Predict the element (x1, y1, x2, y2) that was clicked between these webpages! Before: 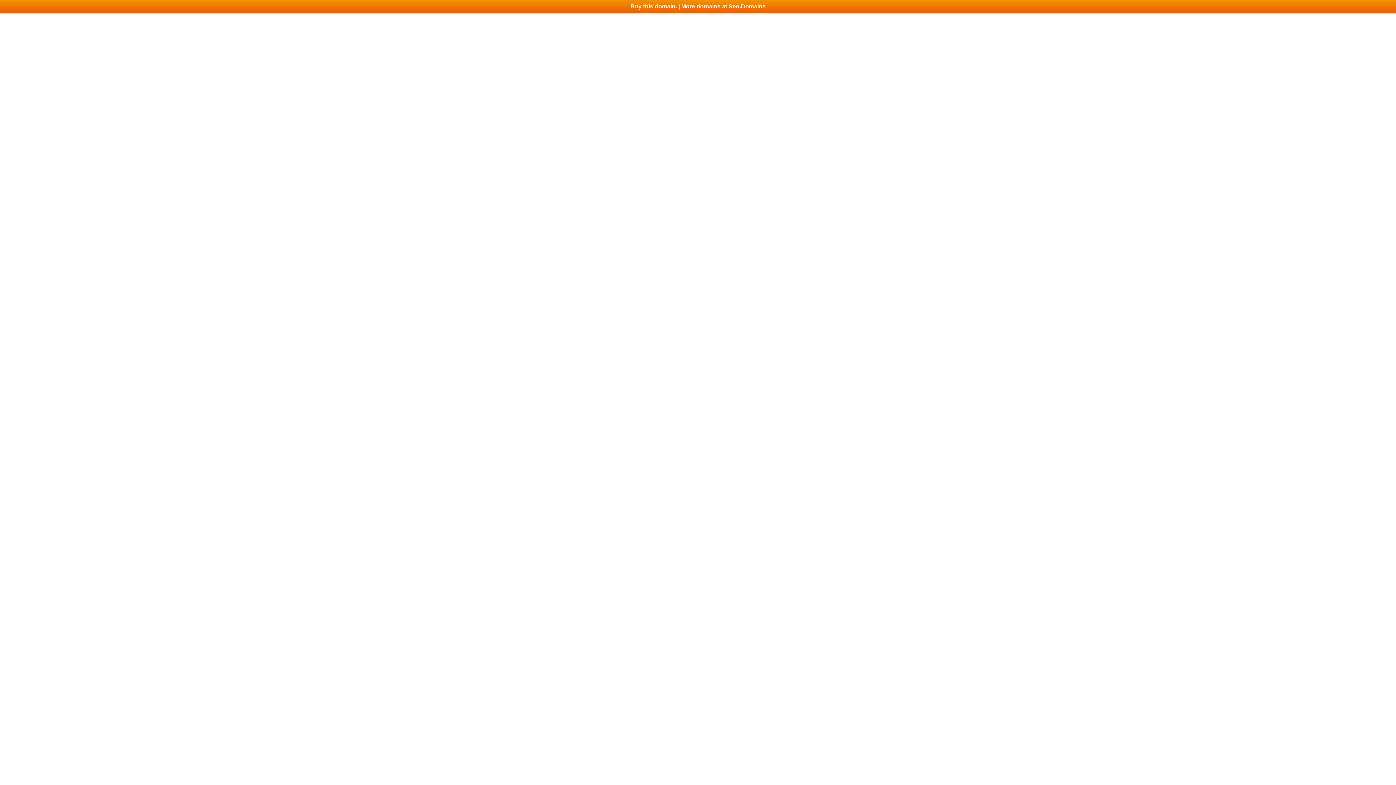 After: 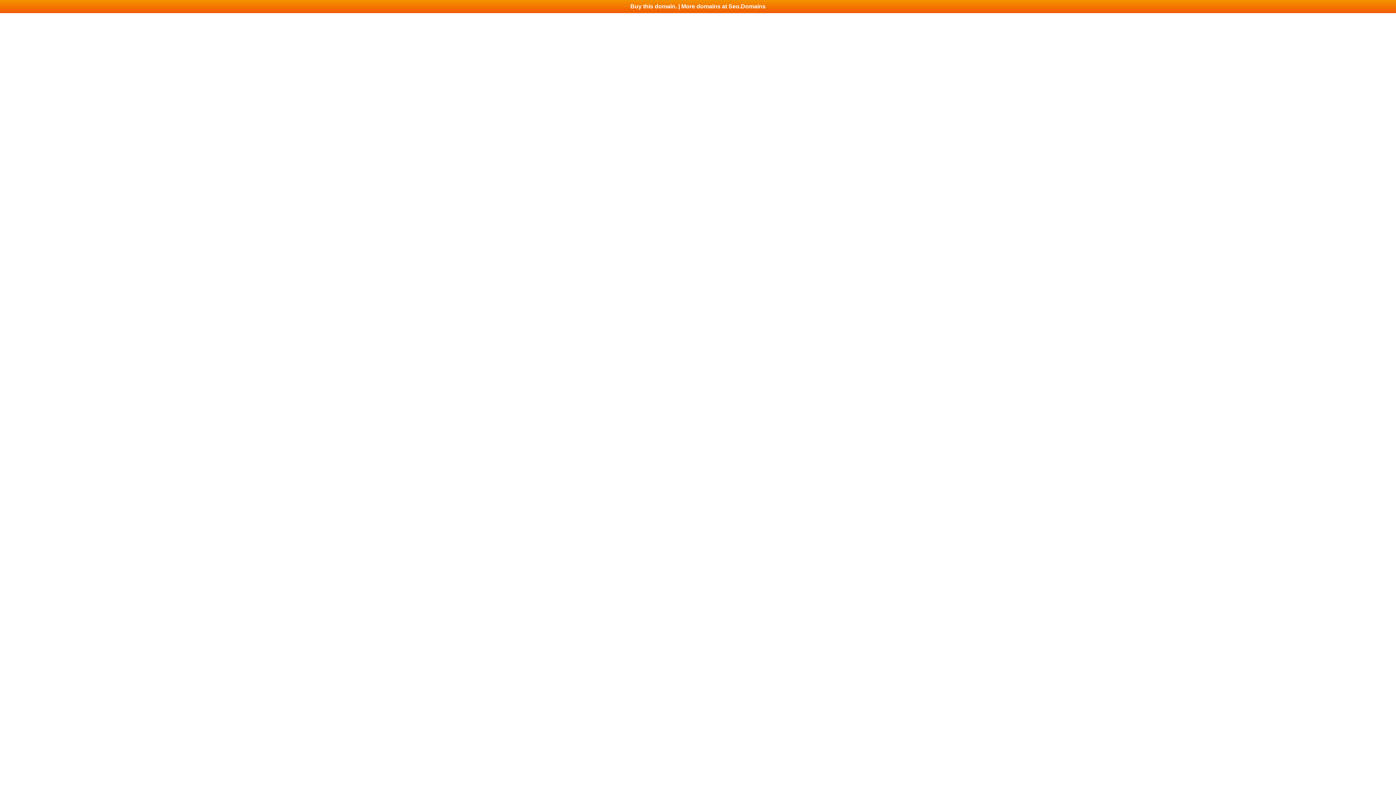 Action: label: Buy this domain. | More domains at Seo.Domains bbox: (0, 0, 1396, 13)